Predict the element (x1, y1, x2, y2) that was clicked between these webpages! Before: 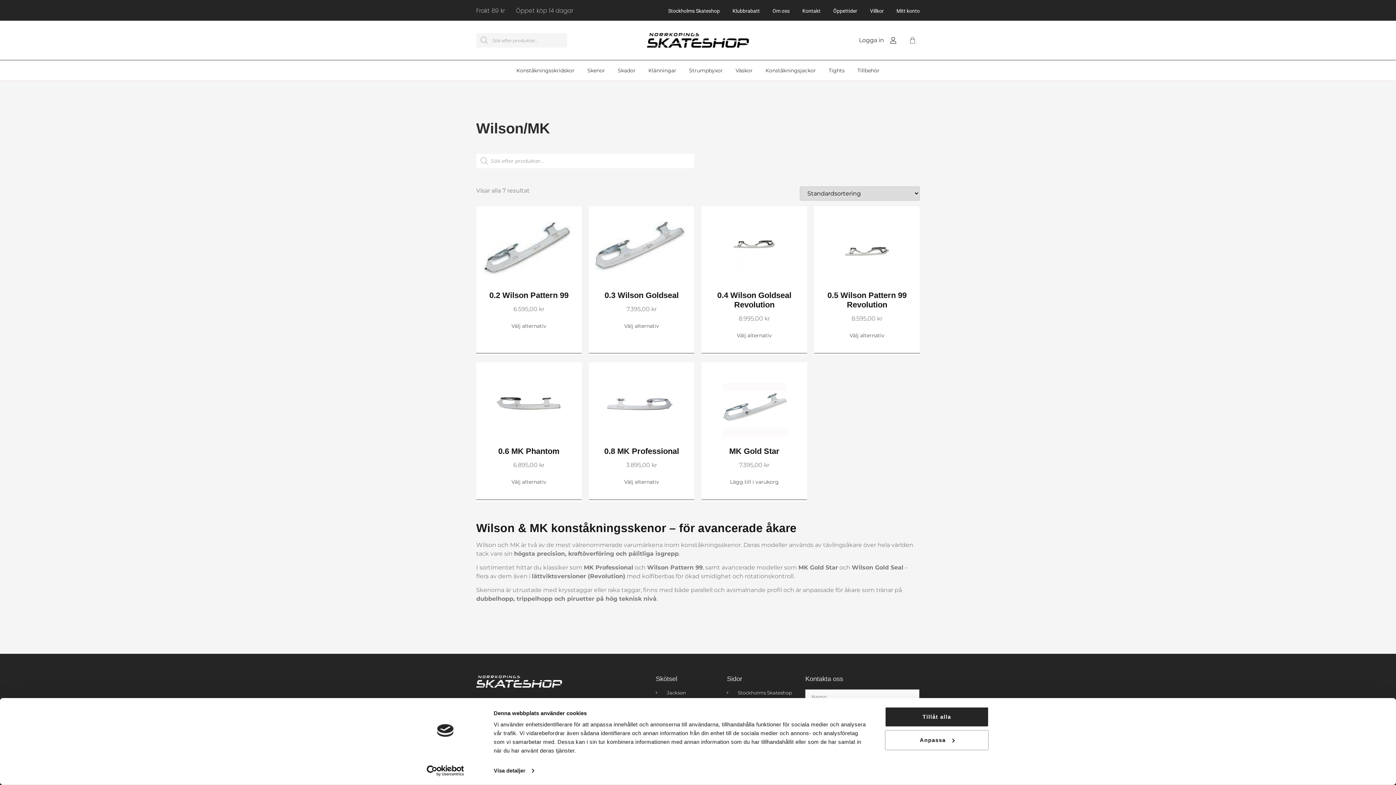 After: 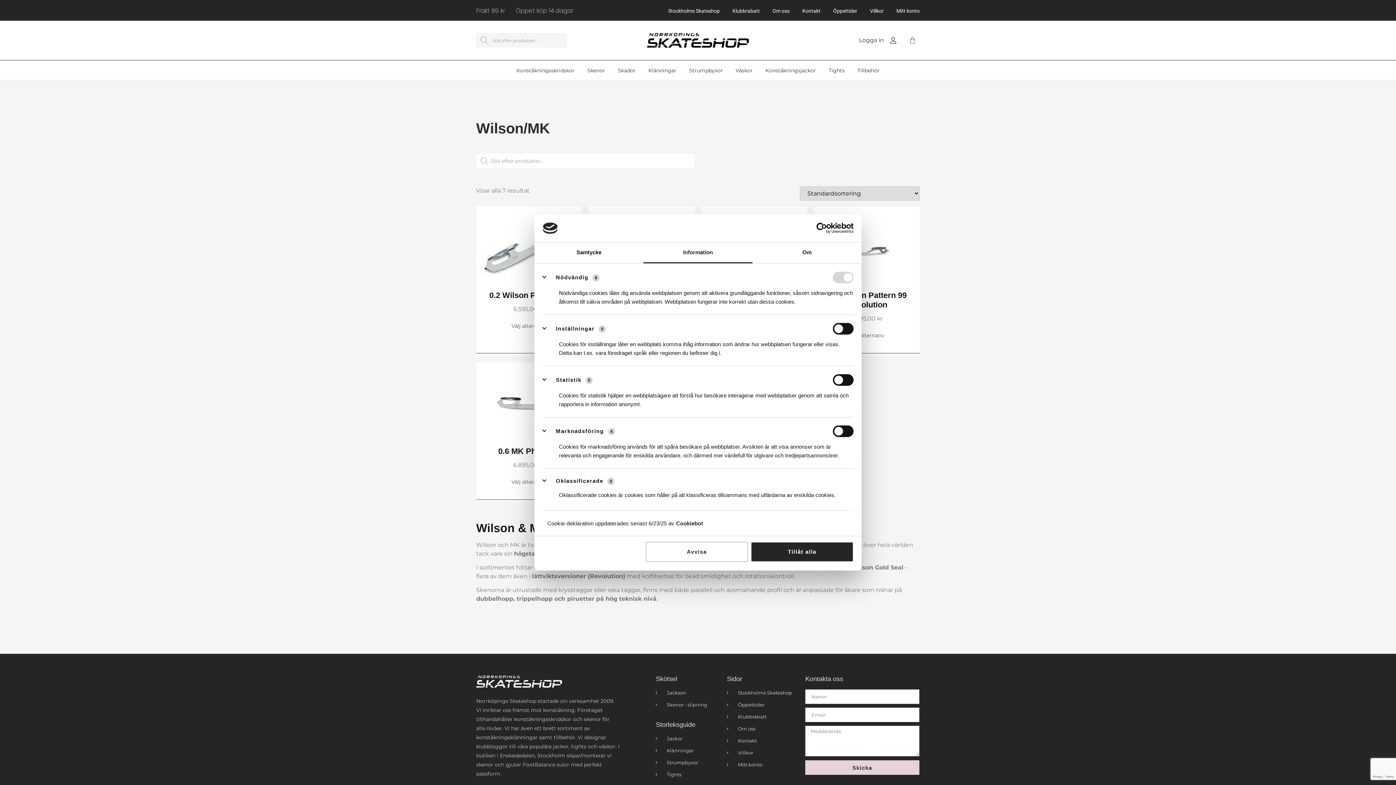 Action: label: Visa detaljer bbox: (493, 765, 534, 776)